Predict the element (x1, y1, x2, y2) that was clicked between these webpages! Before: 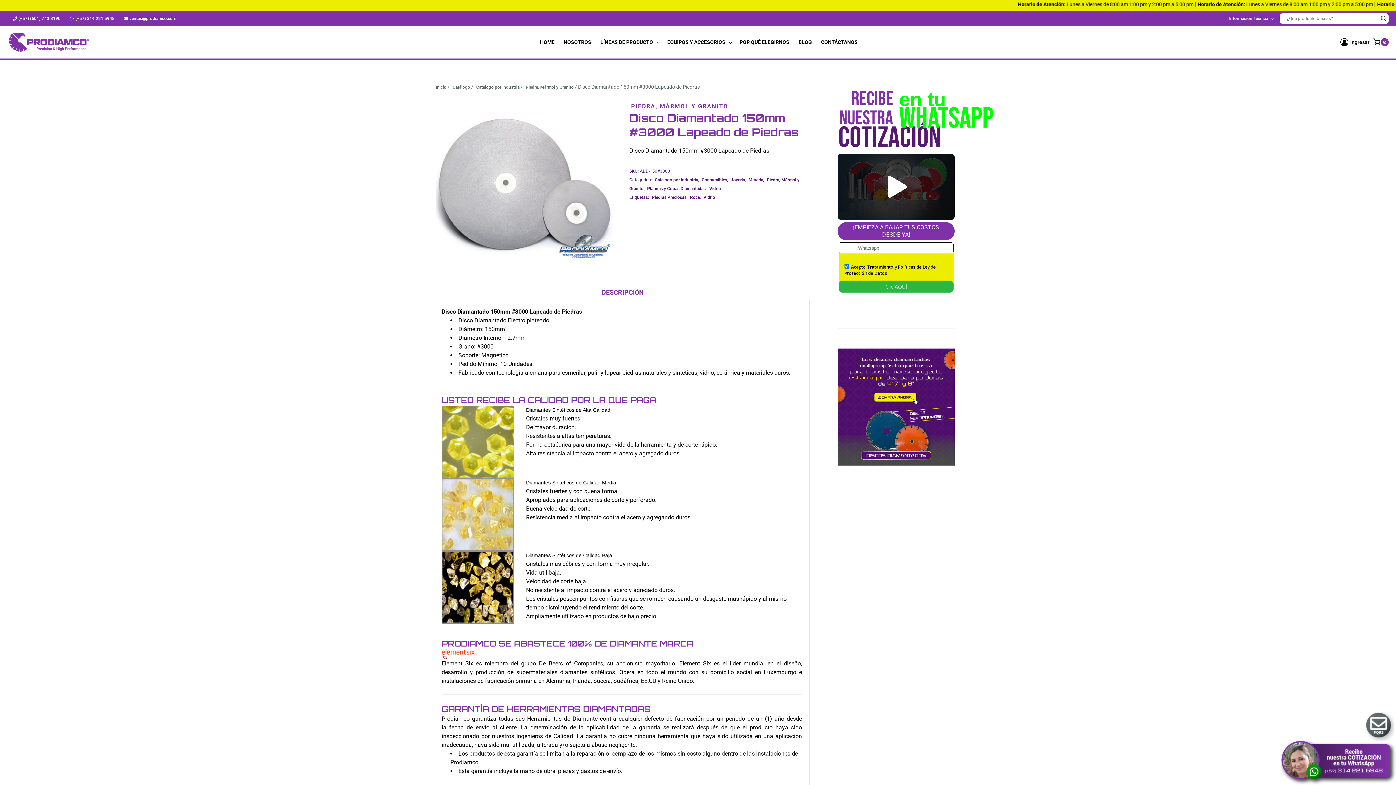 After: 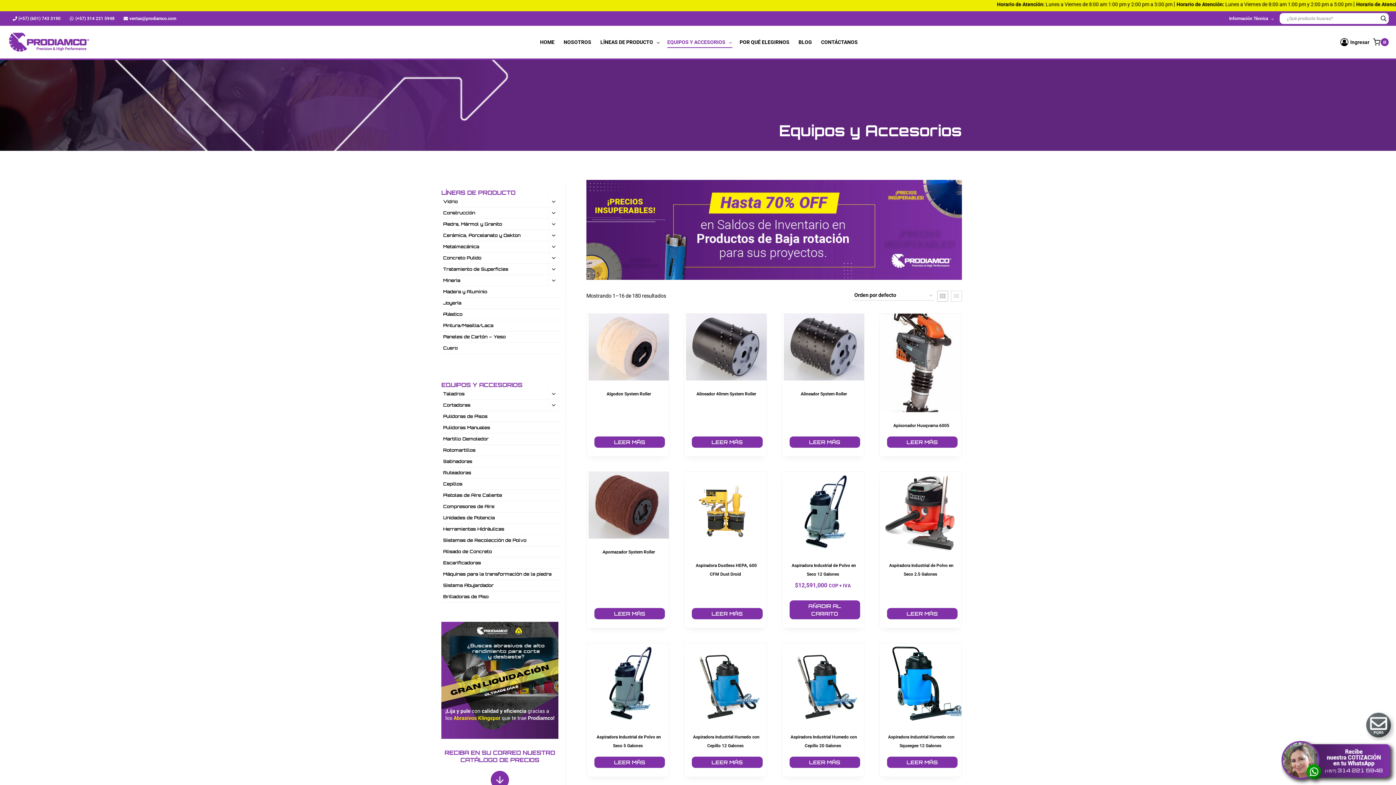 Action: bbox: (663, 36, 736, 47) label: EQUIPOS Y ACCESORIOS